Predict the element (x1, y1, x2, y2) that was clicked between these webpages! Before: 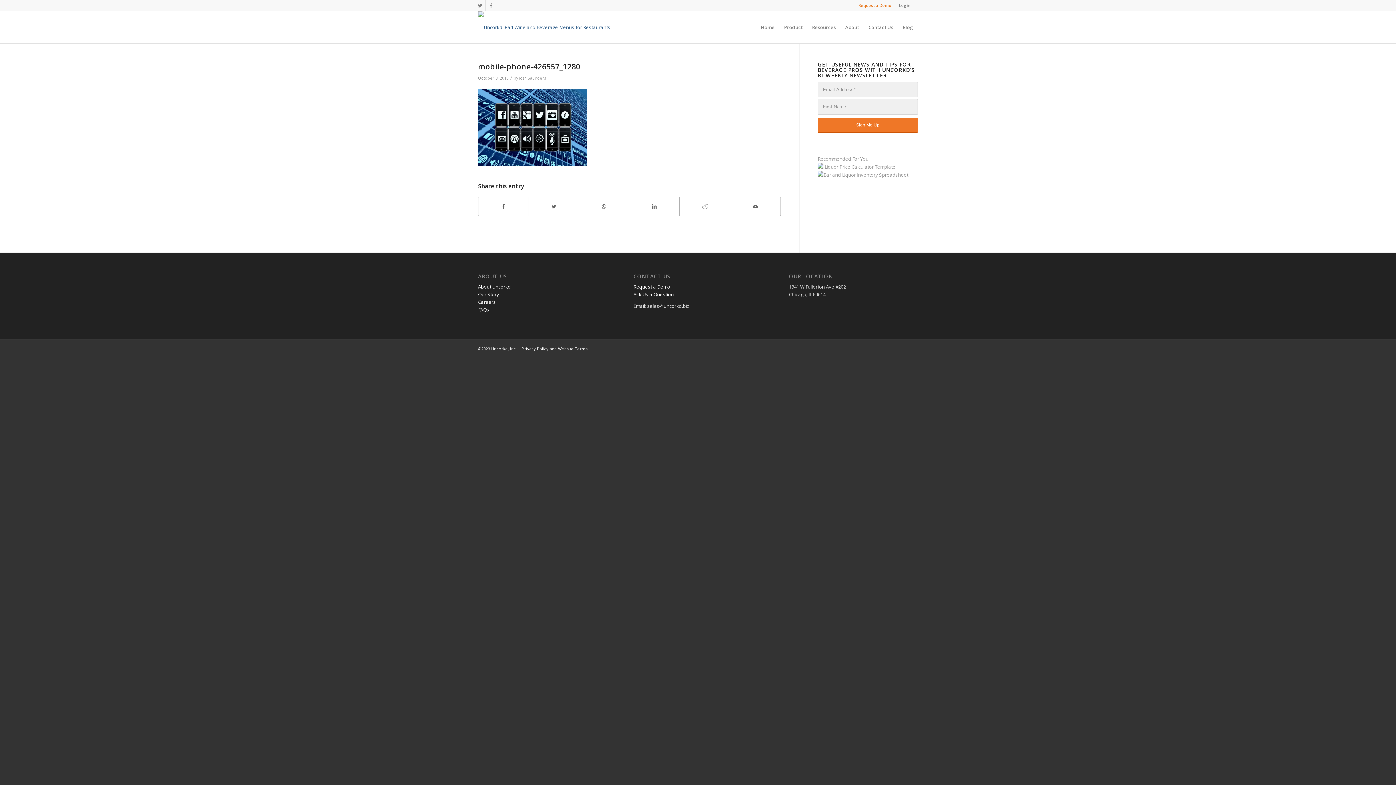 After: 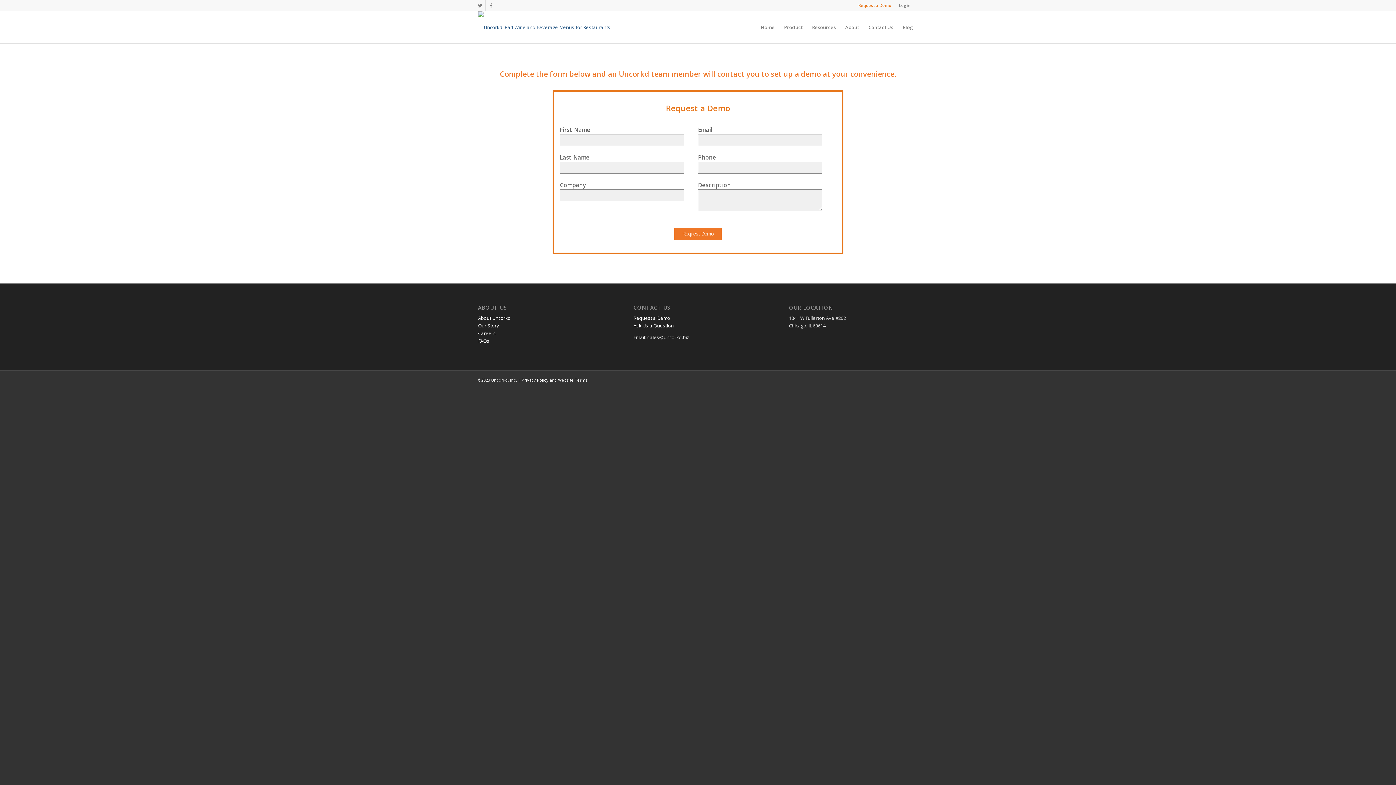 Action: bbox: (633, 283, 670, 290) label: Request a Demo